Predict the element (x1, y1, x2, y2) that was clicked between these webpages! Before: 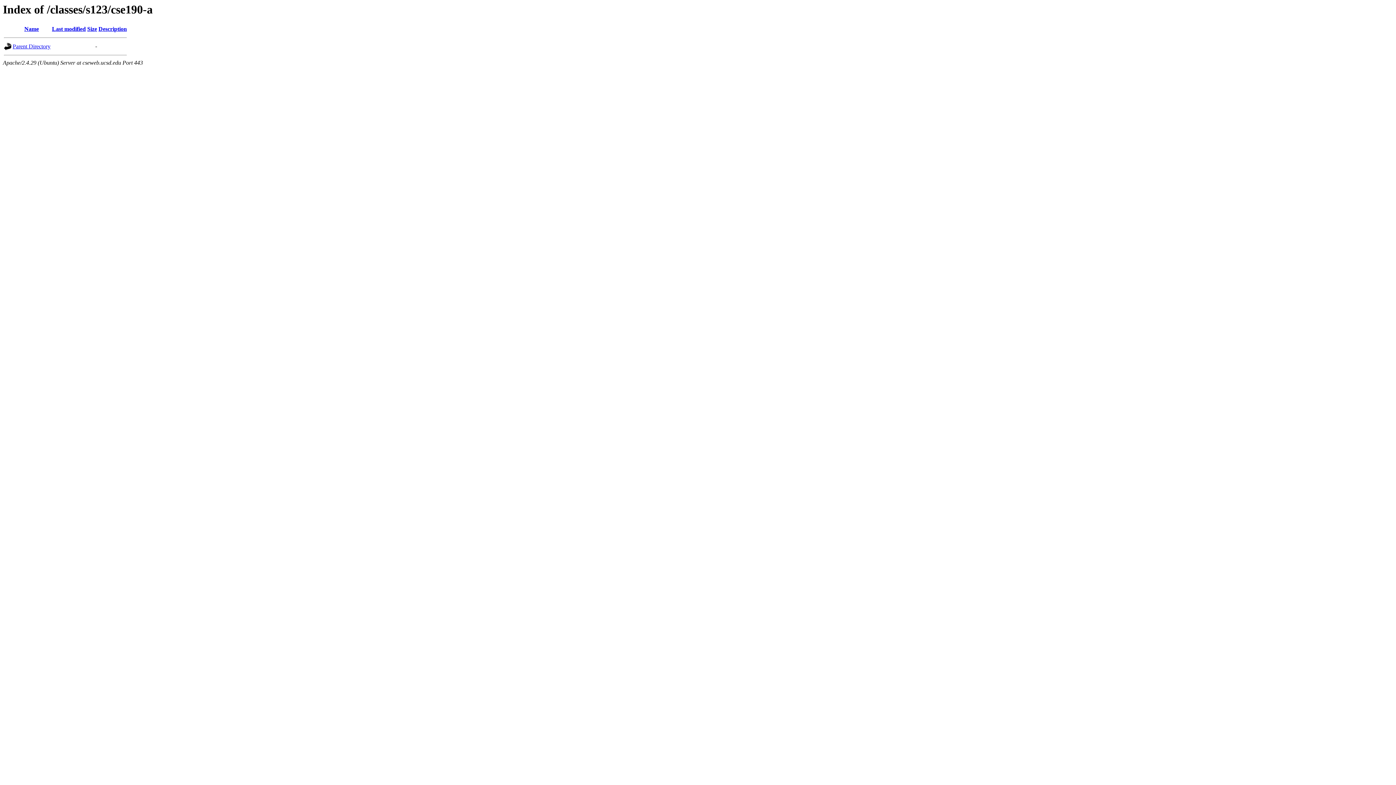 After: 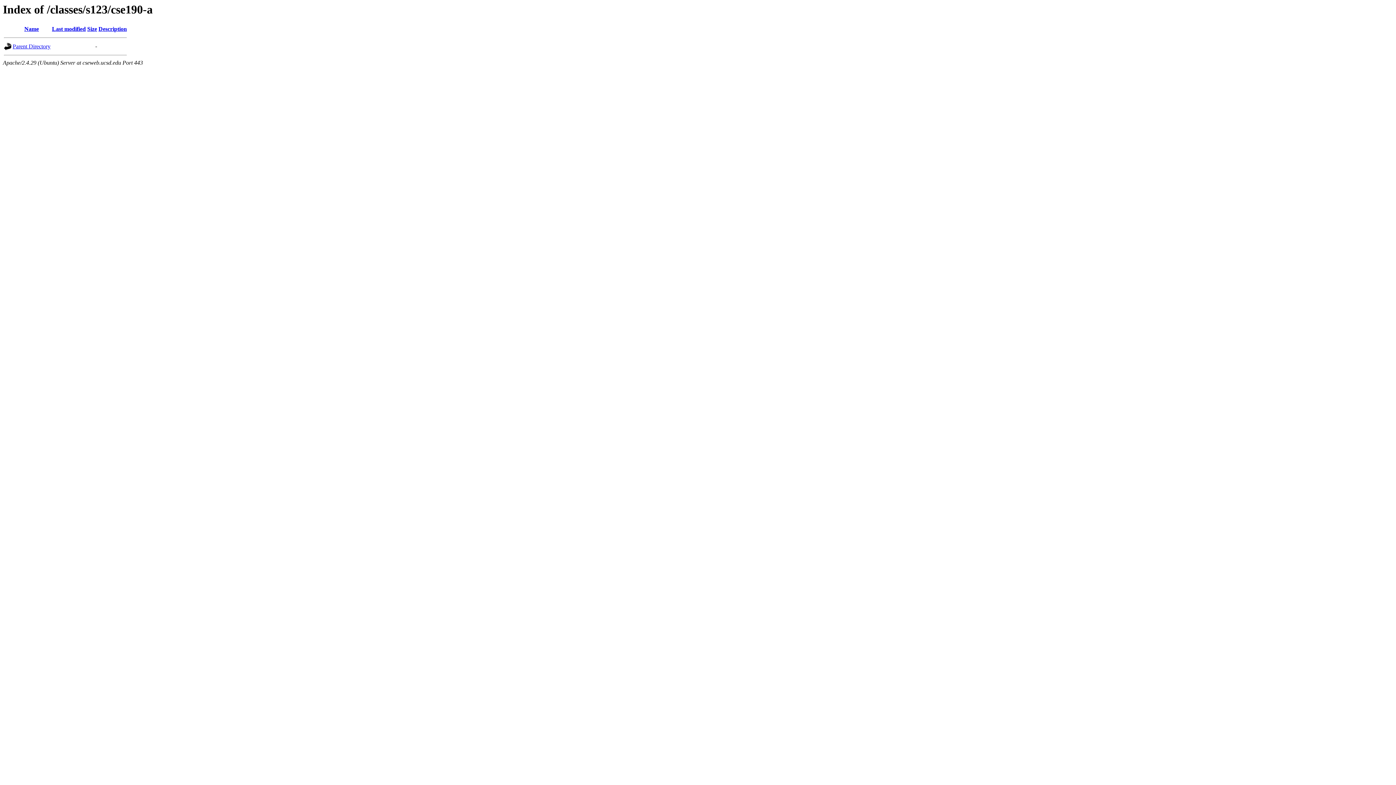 Action: label: Description bbox: (98, 25, 126, 32)